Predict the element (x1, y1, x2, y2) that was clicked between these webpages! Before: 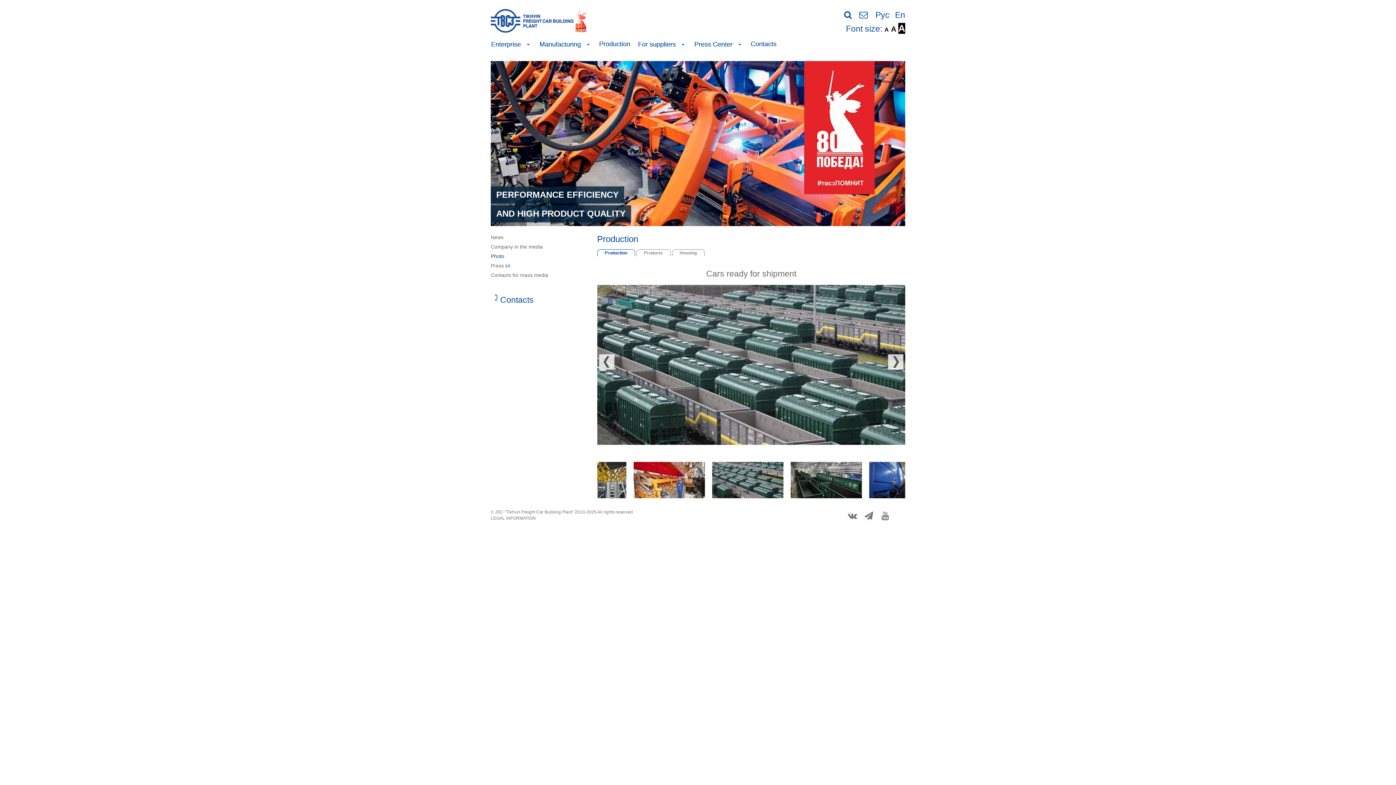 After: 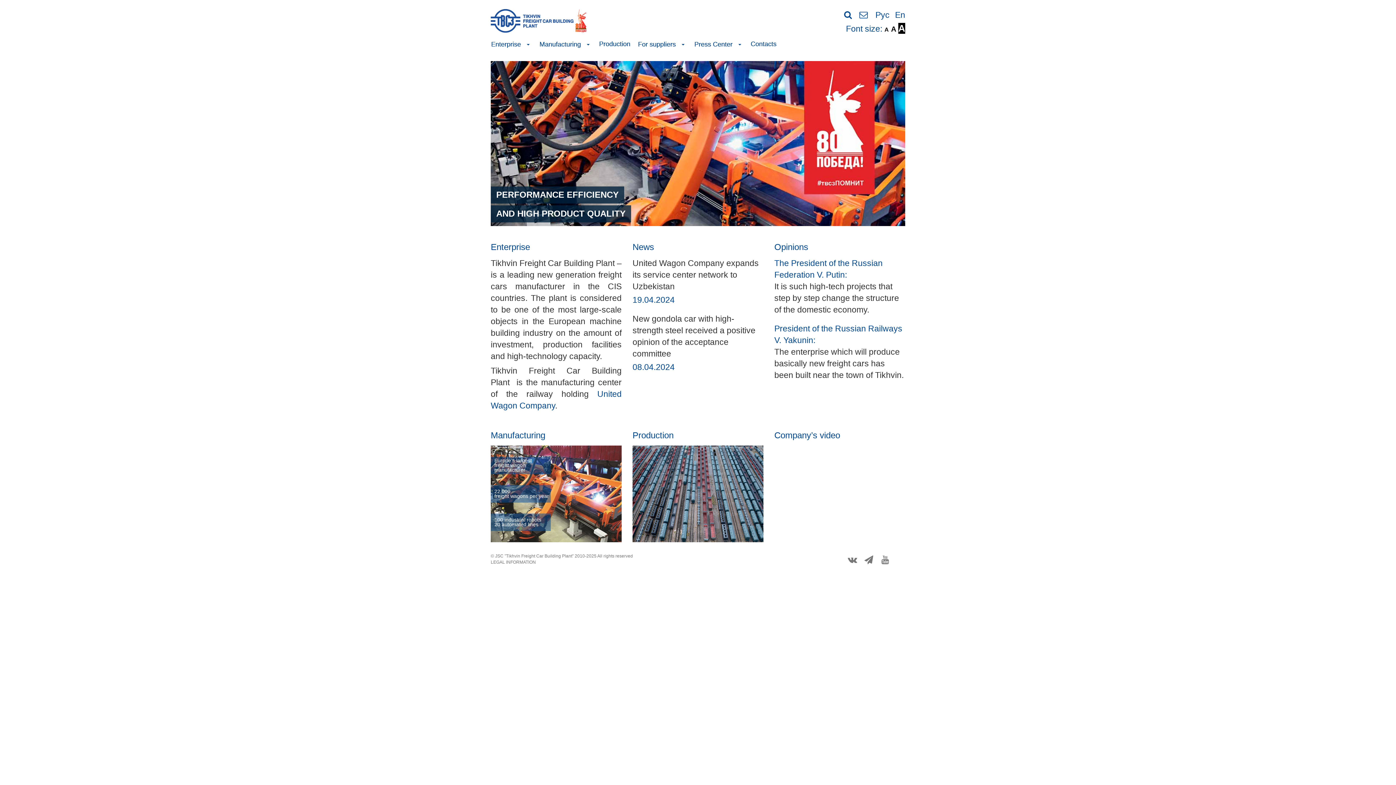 Action: bbox: (490, 9, 586, 32)